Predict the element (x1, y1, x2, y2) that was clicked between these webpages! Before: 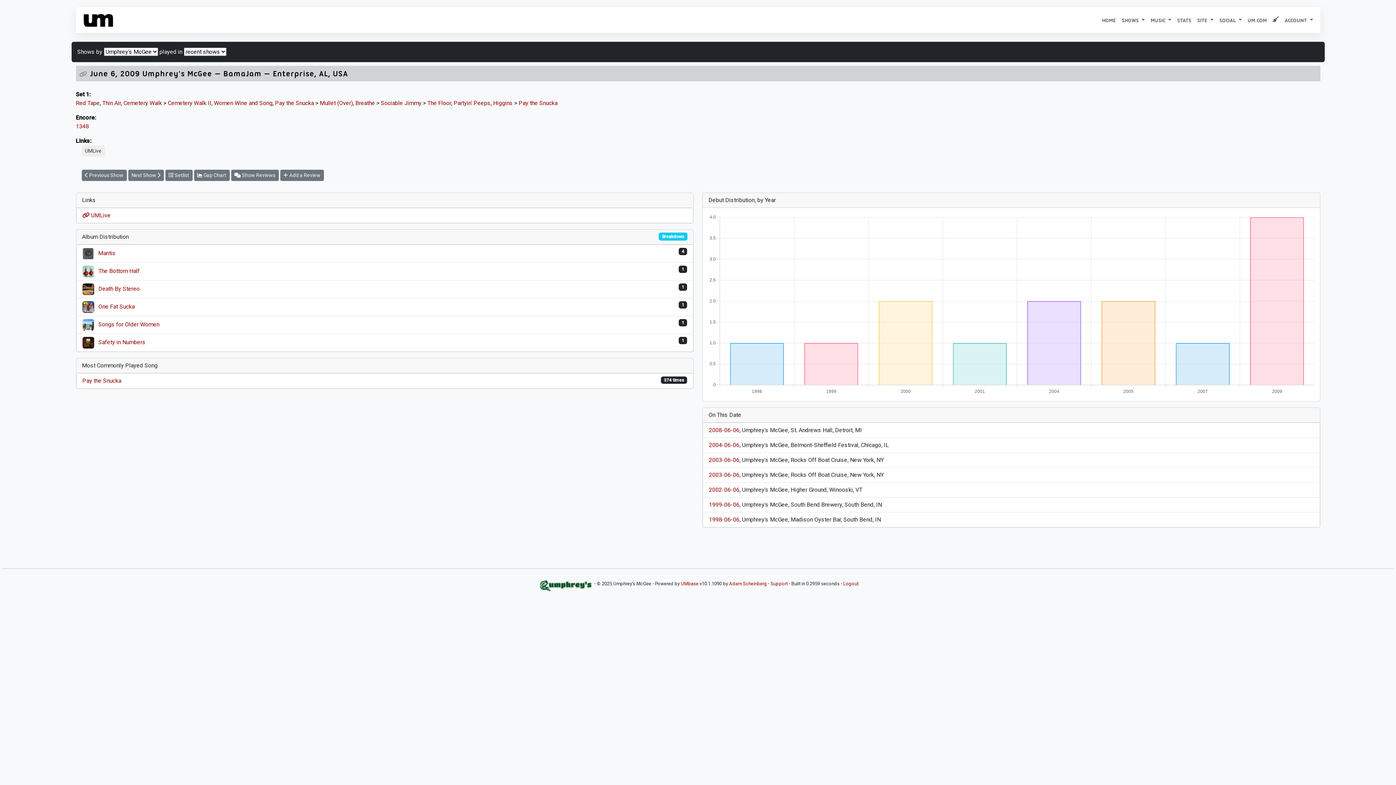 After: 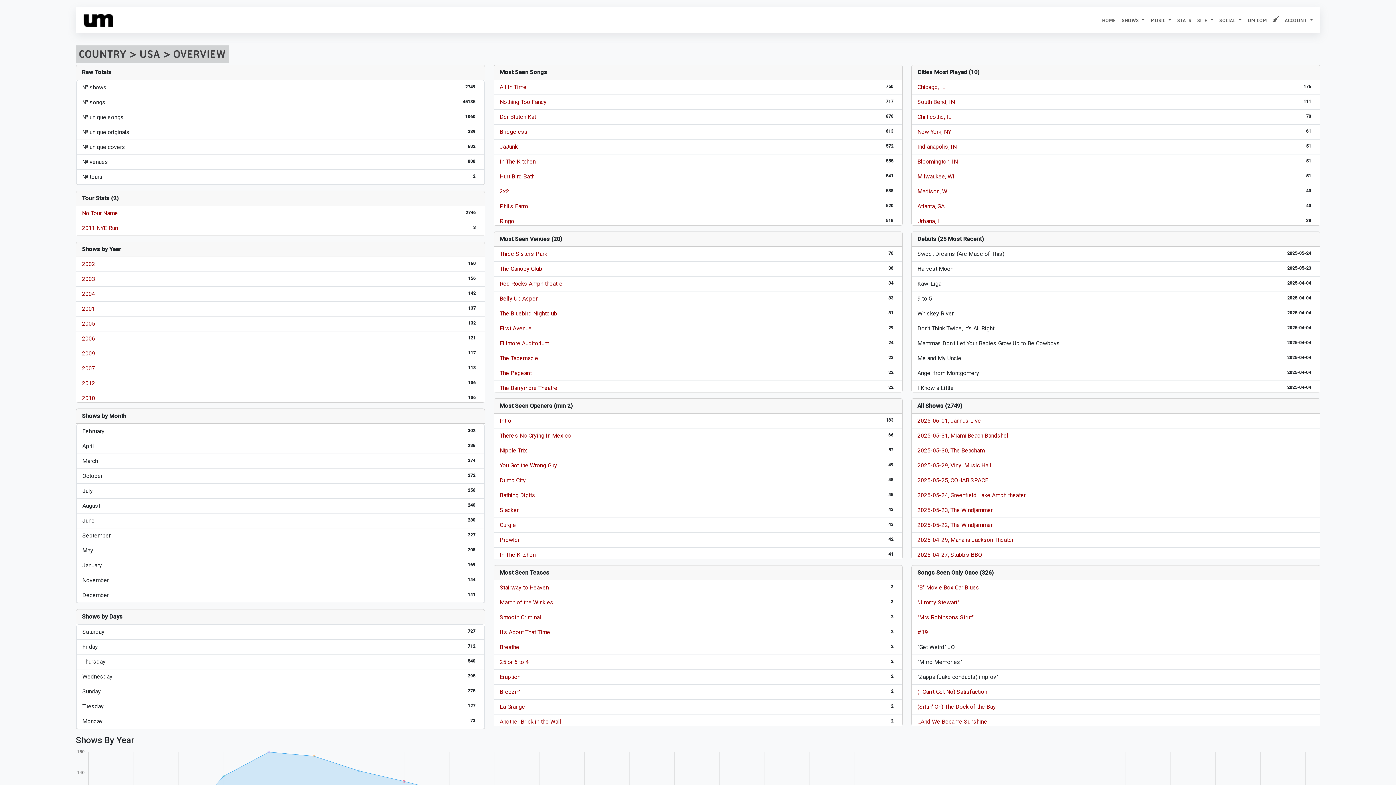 Action: label: USA bbox: (332, 69, 348, 78)